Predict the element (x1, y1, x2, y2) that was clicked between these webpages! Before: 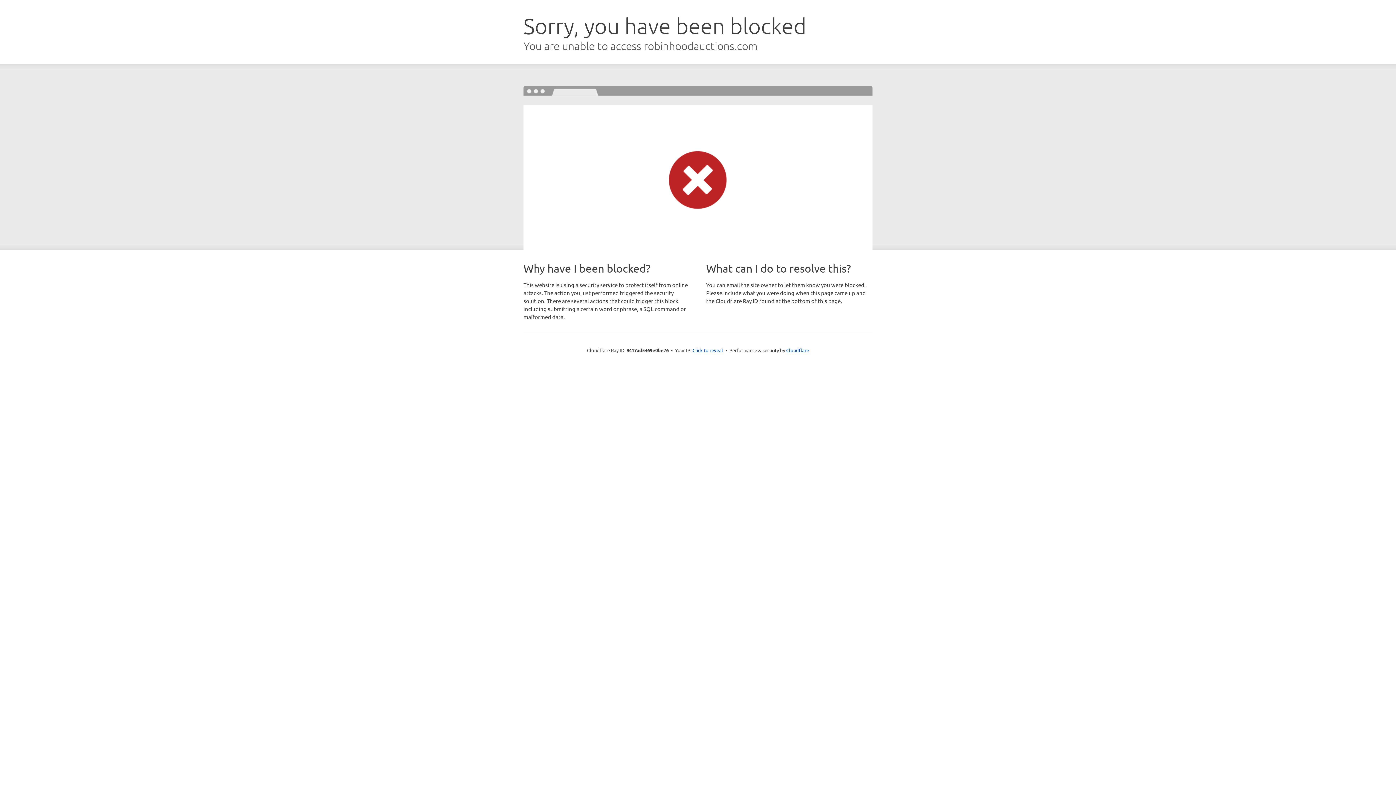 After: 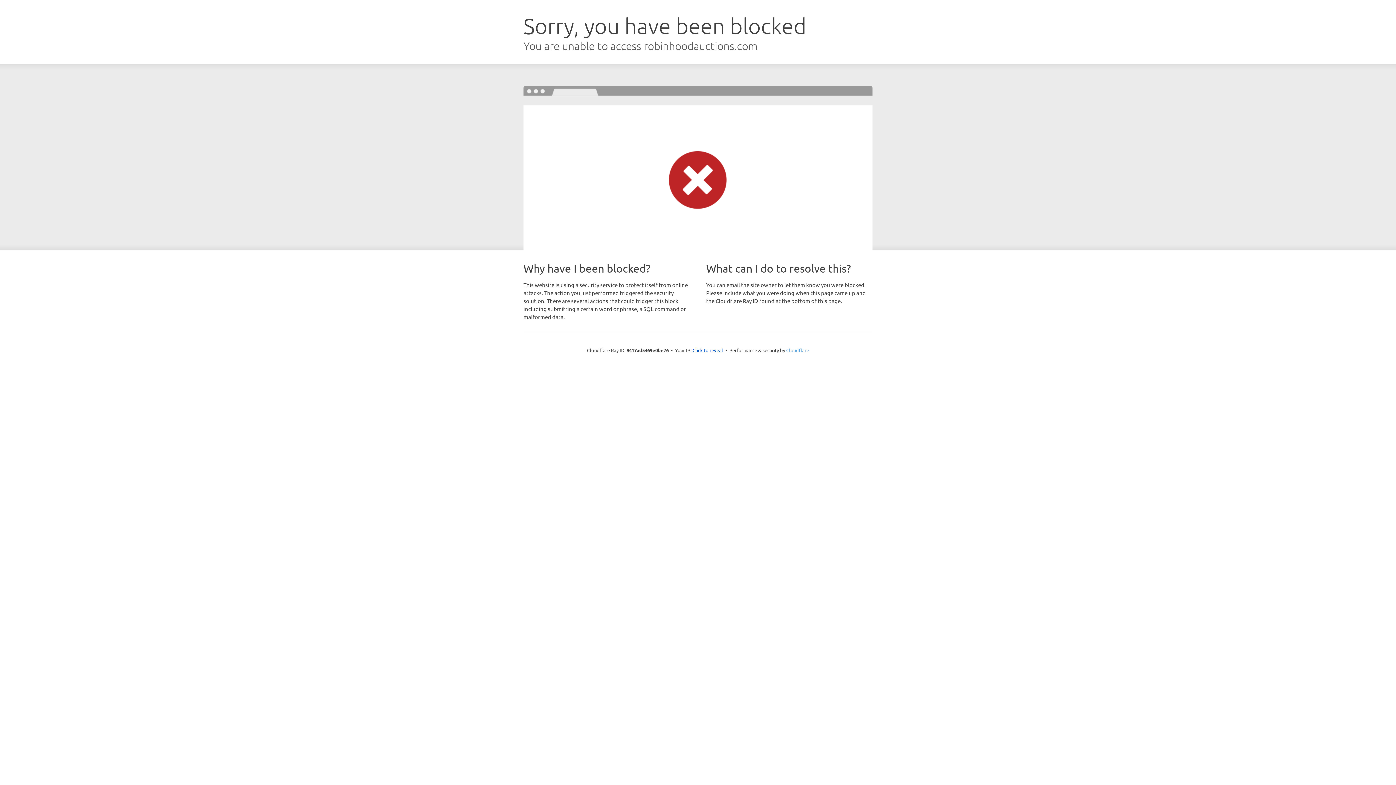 Action: bbox: (786, 347, 809, 353) label: Cloudflare